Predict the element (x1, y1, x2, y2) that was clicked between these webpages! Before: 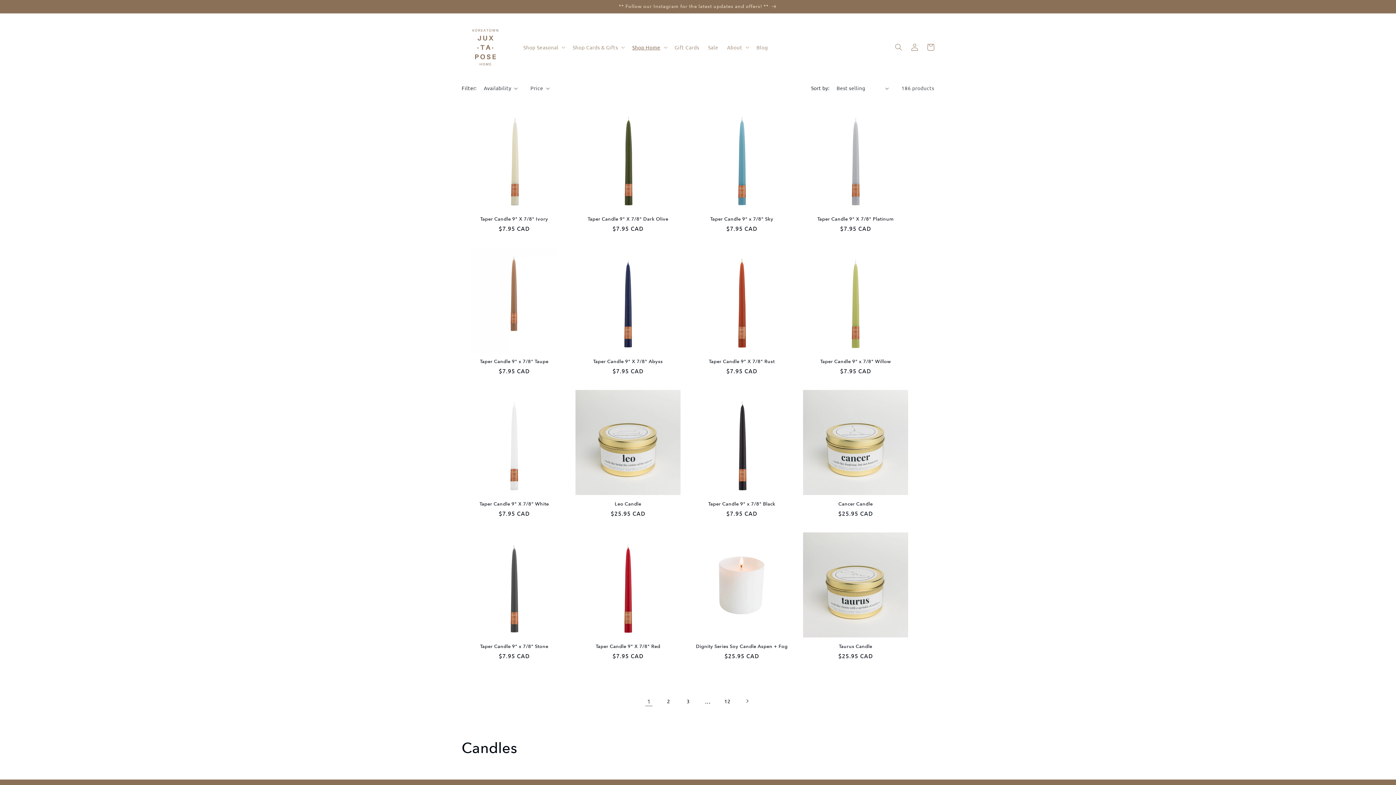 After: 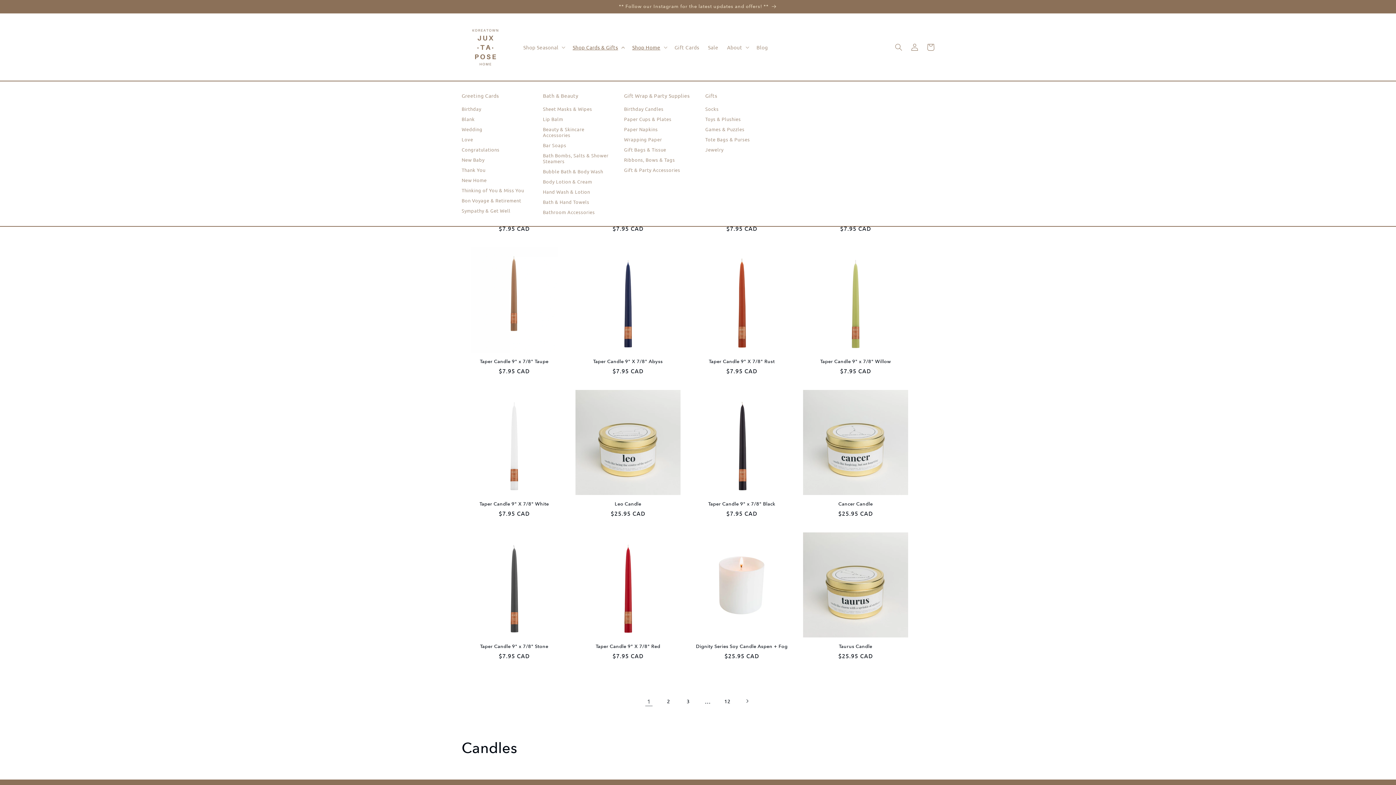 Action: bbox: (568, 39, 628, 54) label: Shop Cards & Gifts